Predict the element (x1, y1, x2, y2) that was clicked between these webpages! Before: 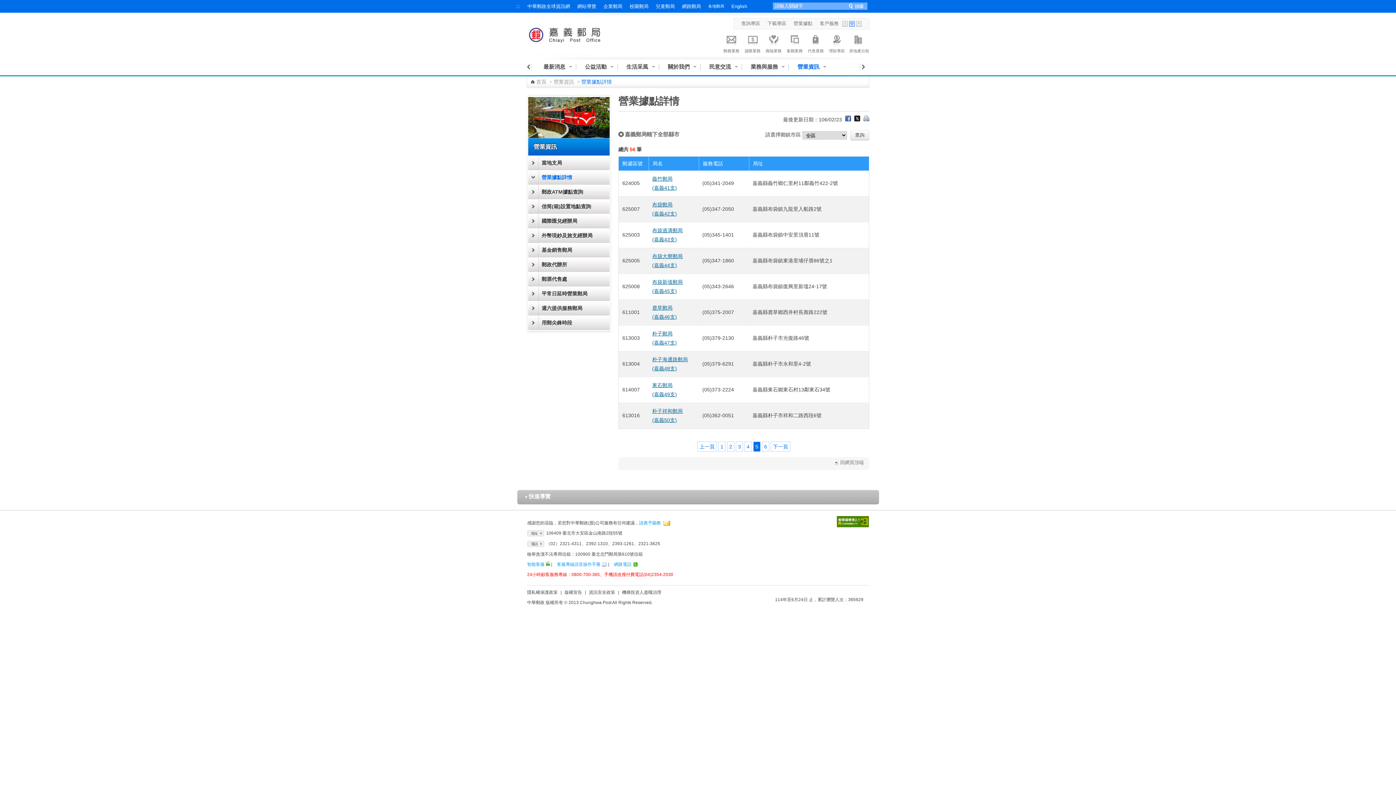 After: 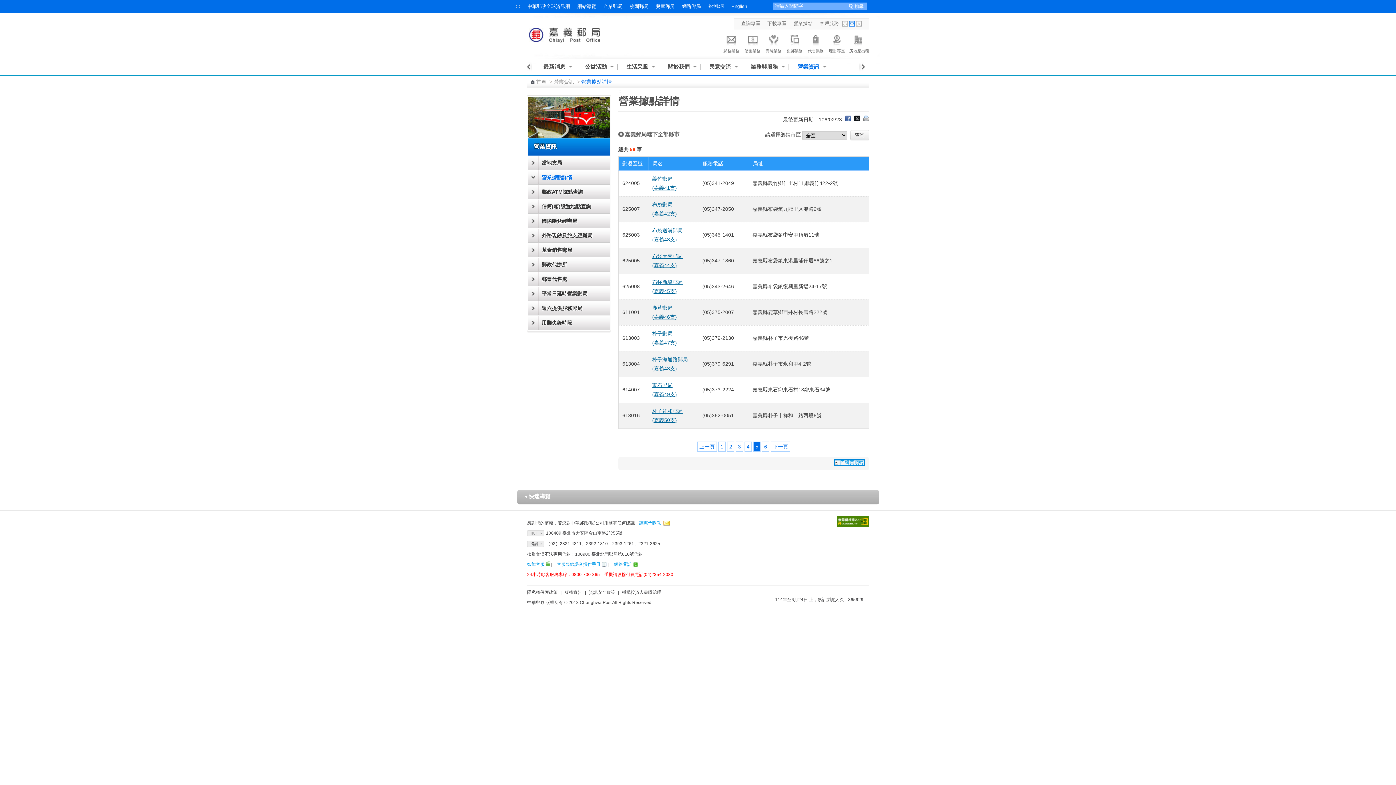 Action: label: 回網頁頂端 bbox: (834, 460, 864, 465)